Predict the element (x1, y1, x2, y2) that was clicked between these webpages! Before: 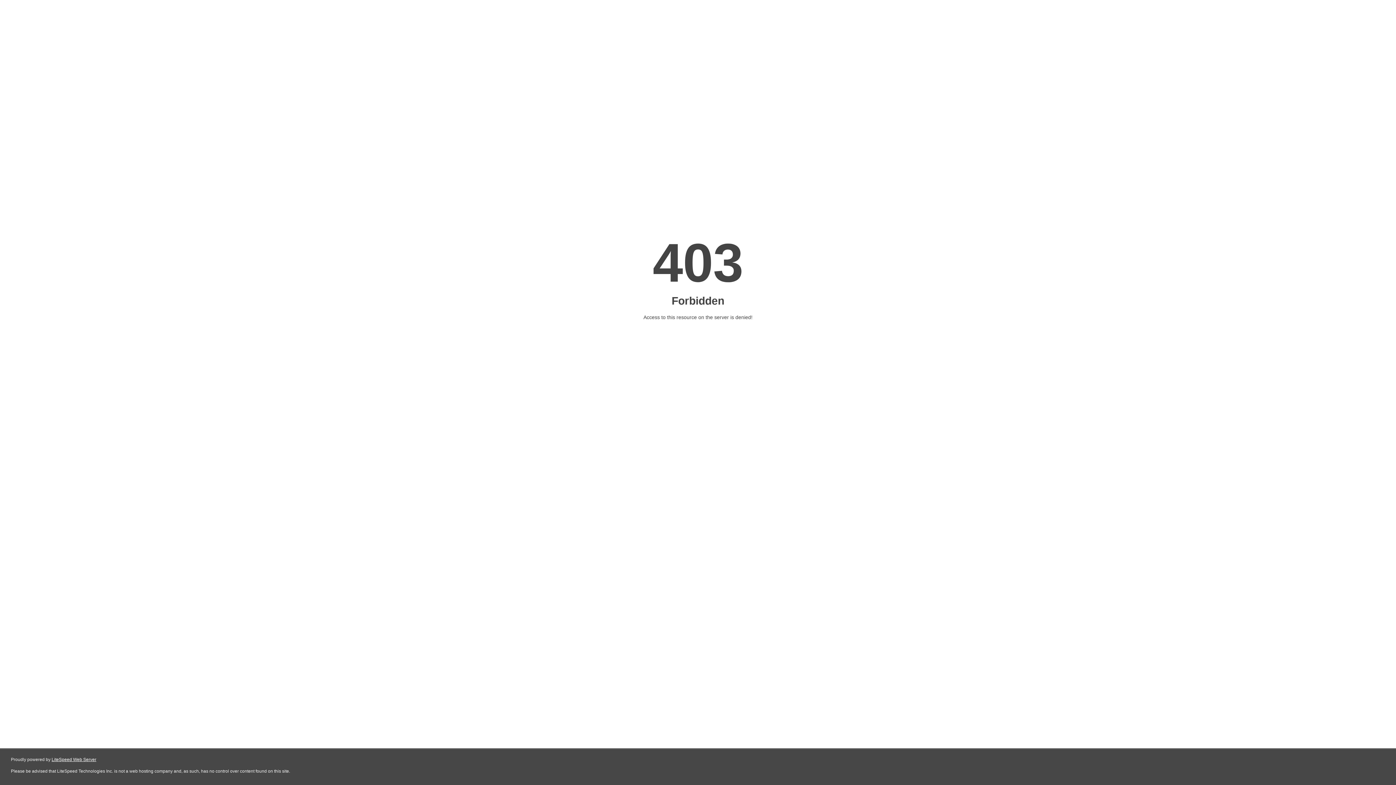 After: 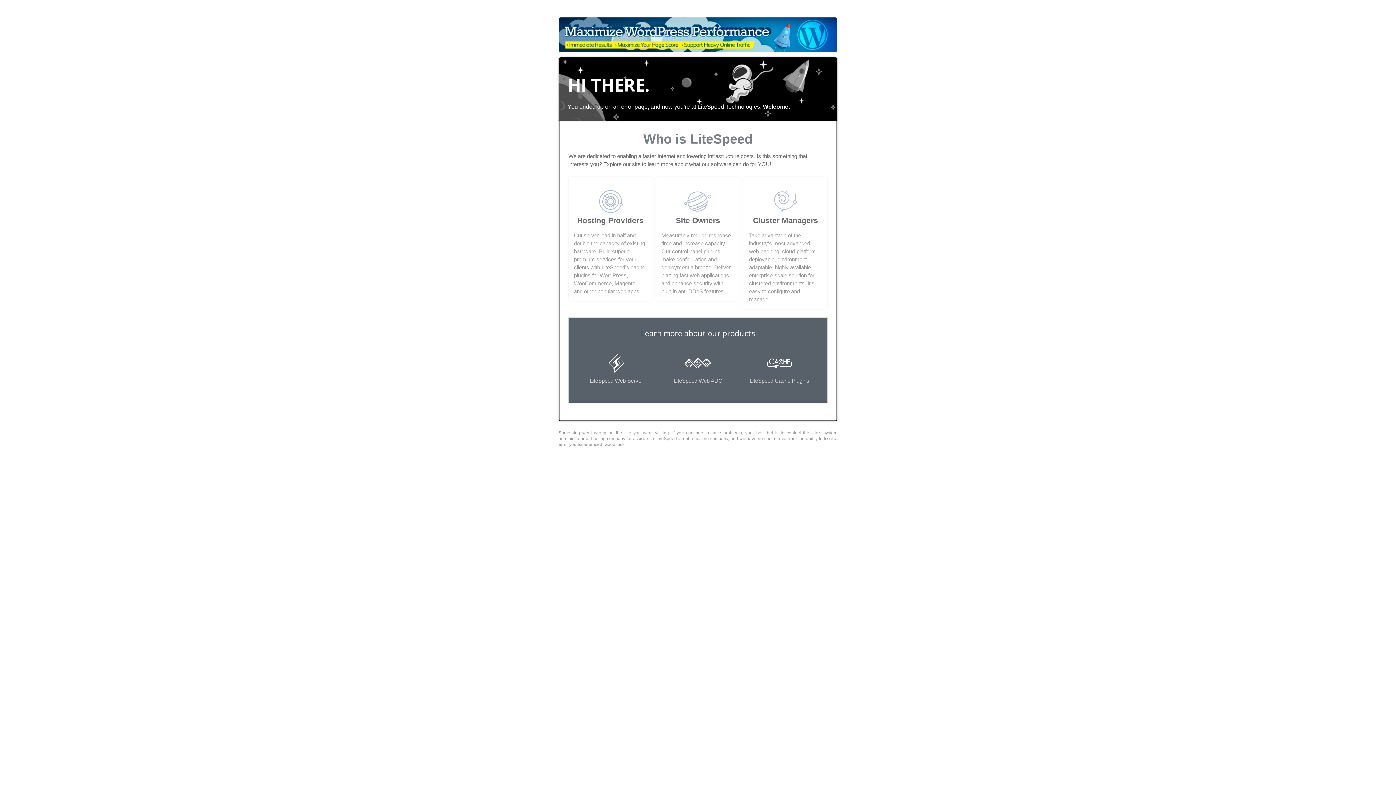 Action: bbox: (51, 757, 96, 762) label: LiteSpeed Web Server